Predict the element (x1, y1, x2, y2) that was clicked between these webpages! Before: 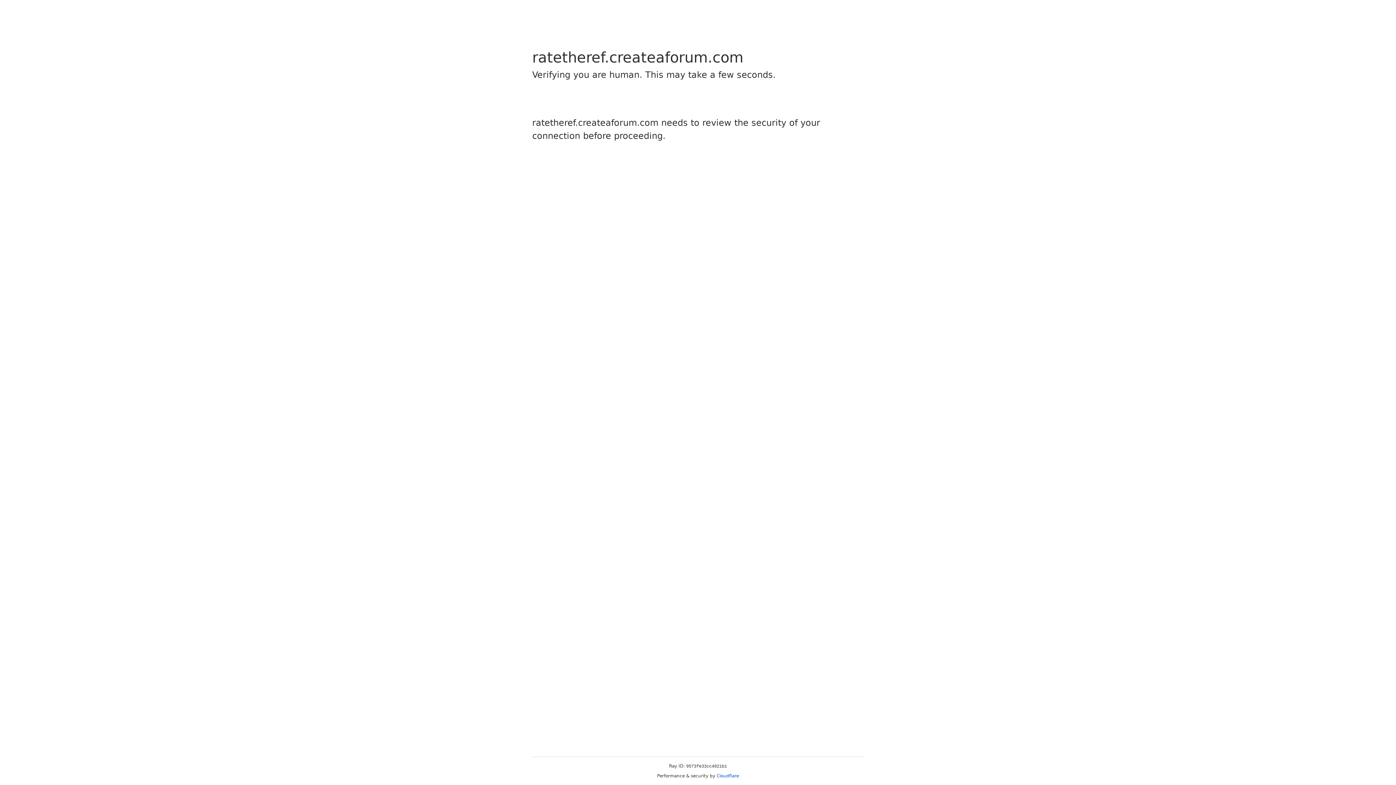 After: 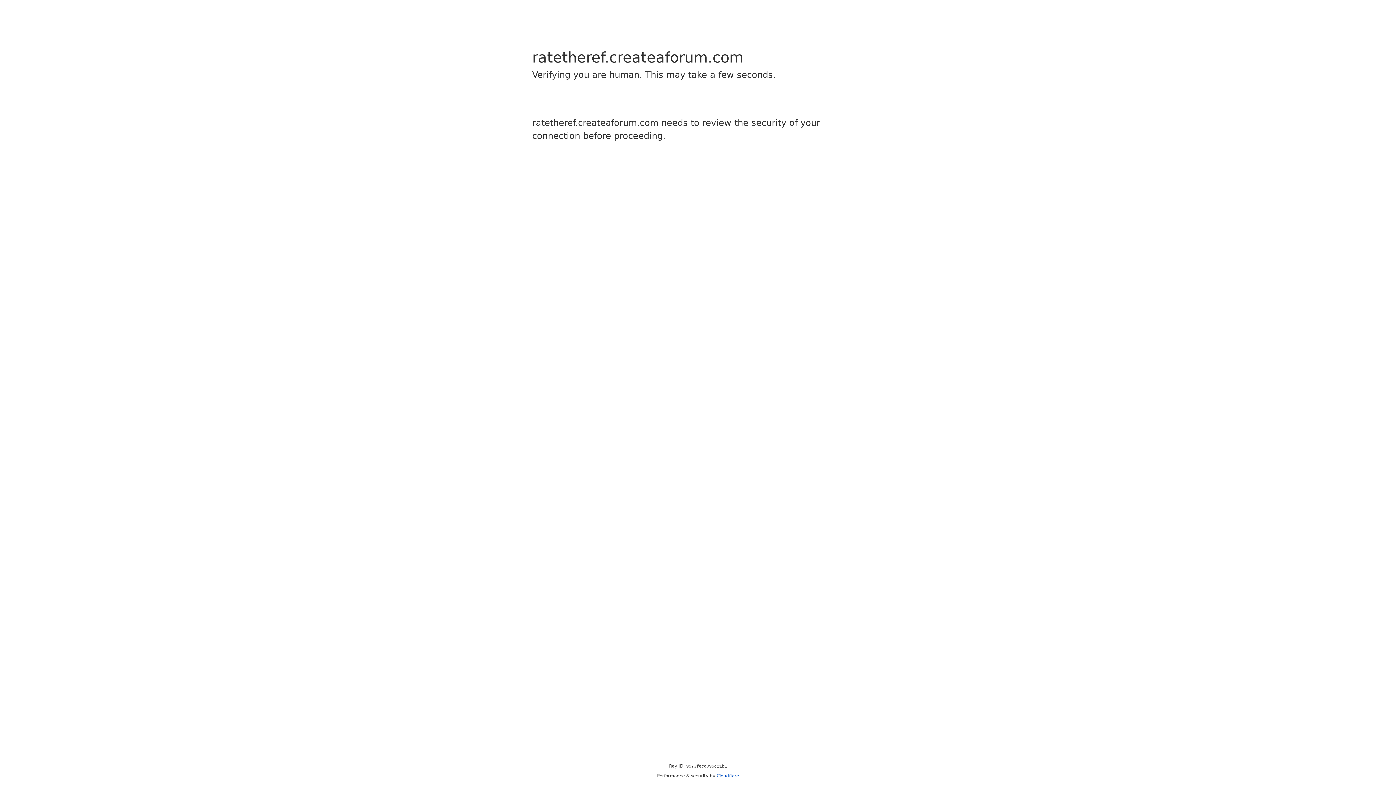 Action: label: Cloudflare bbox: (716, 773, 739, 778)